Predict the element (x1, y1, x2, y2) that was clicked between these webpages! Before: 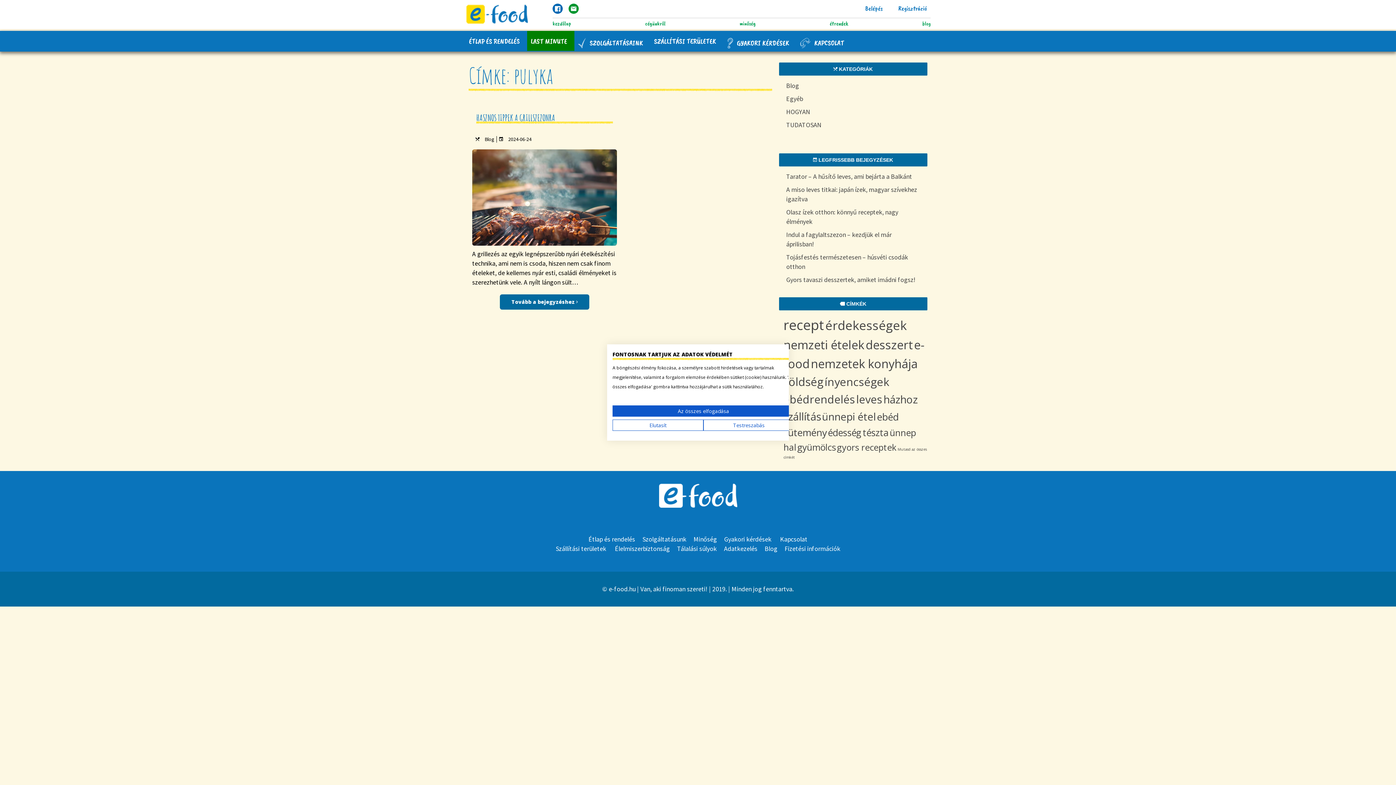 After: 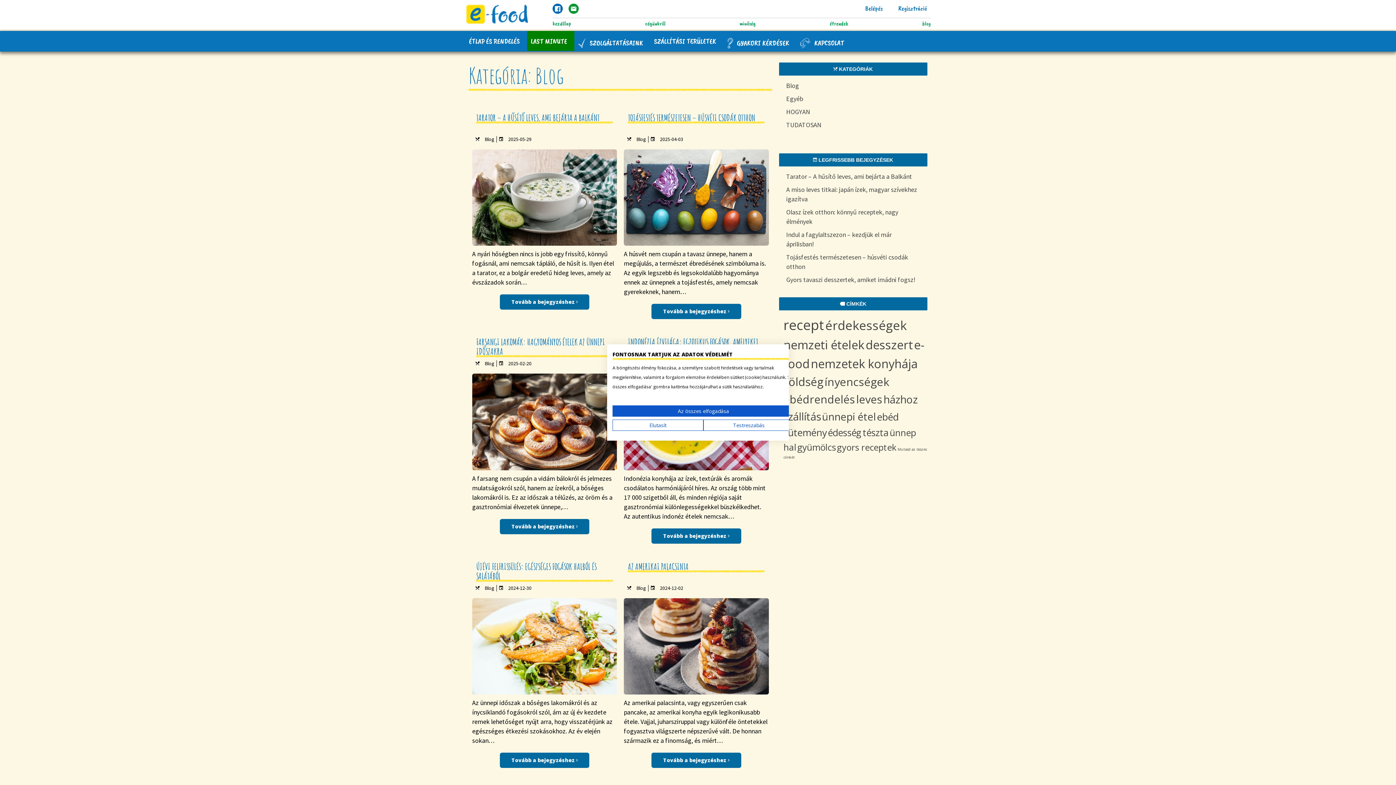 Action: label: Blog bbox: (484, 136, 494, 142)